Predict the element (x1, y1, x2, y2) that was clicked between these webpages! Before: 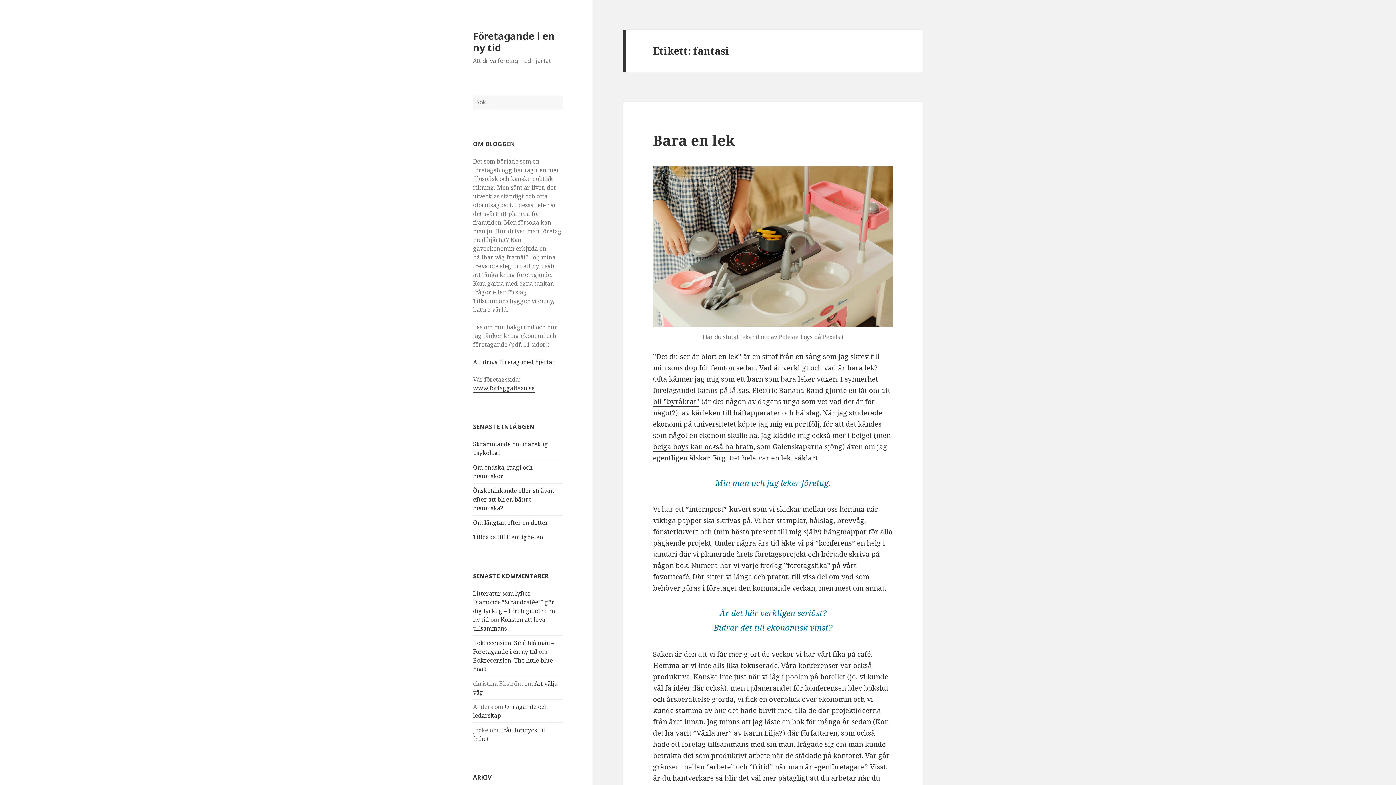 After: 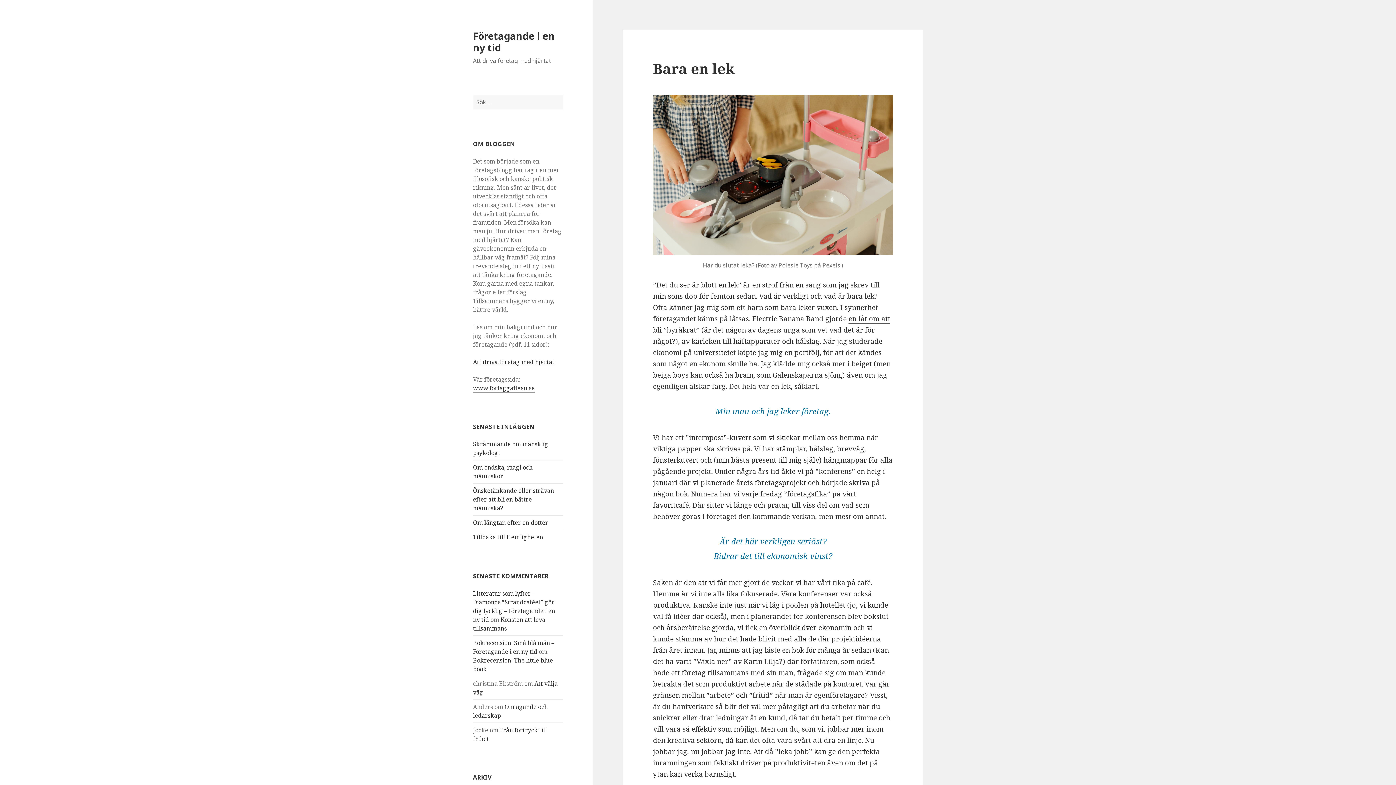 Action: bbox: (653, 130, 735, 149) label: Bara en lek